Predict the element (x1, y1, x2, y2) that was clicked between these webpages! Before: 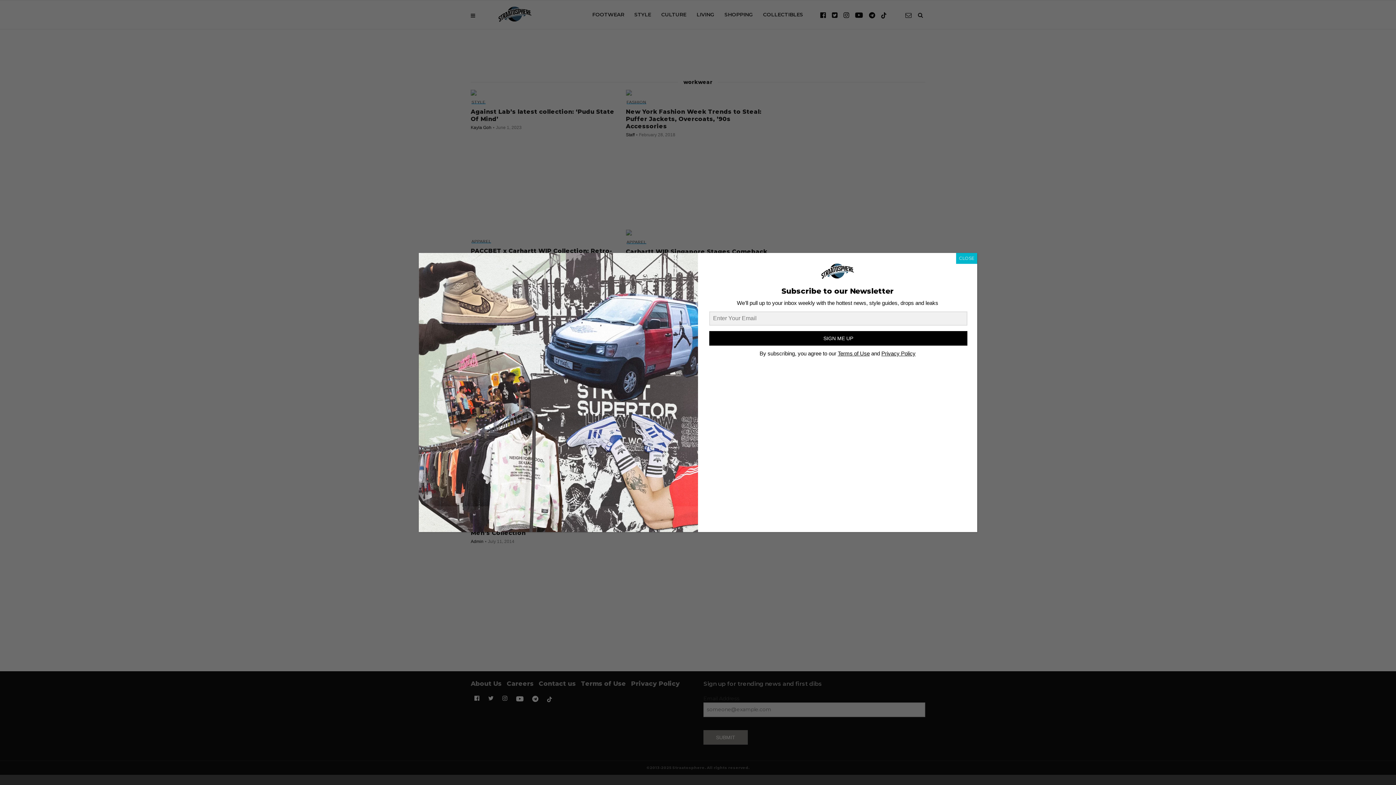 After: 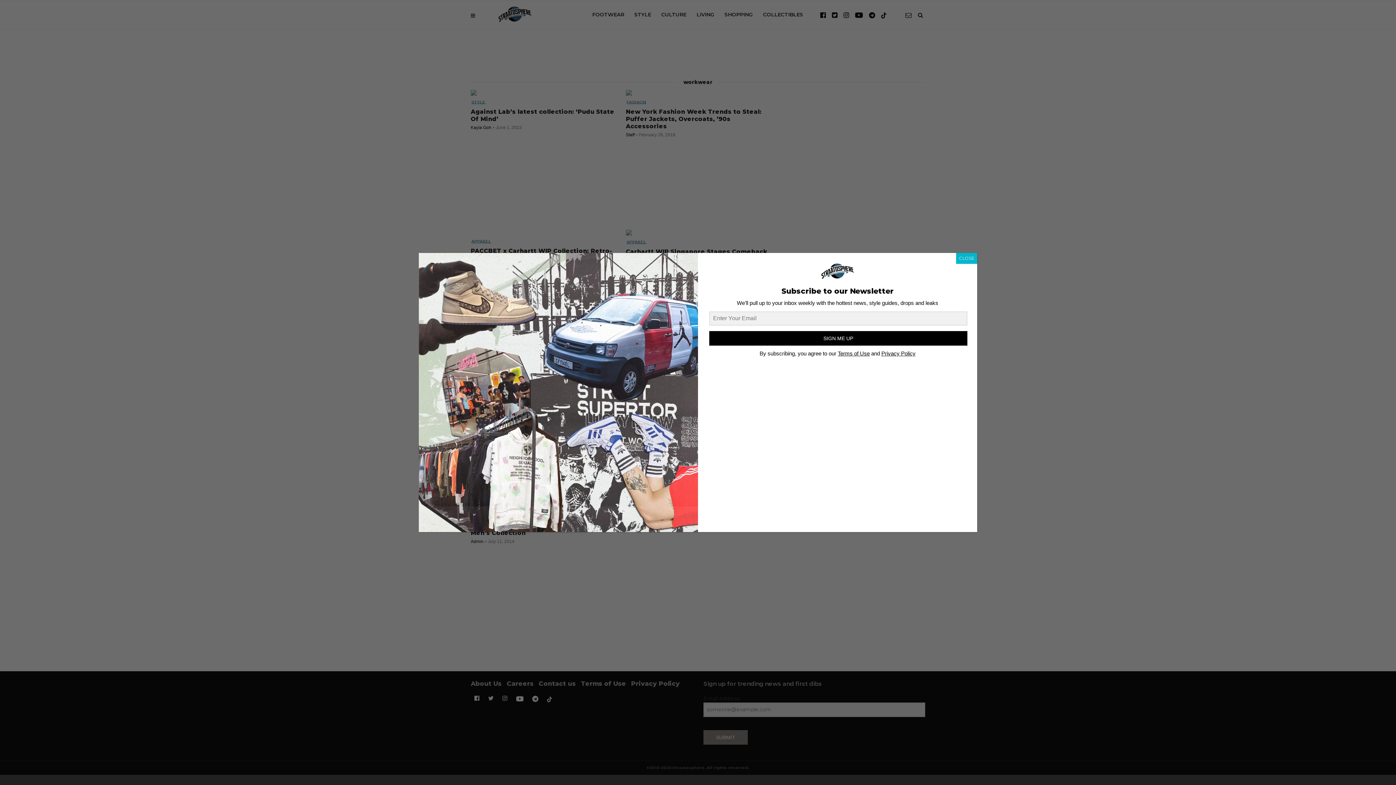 Action: label: SIGN ME UP bbox: (709, 331, 967, 345)